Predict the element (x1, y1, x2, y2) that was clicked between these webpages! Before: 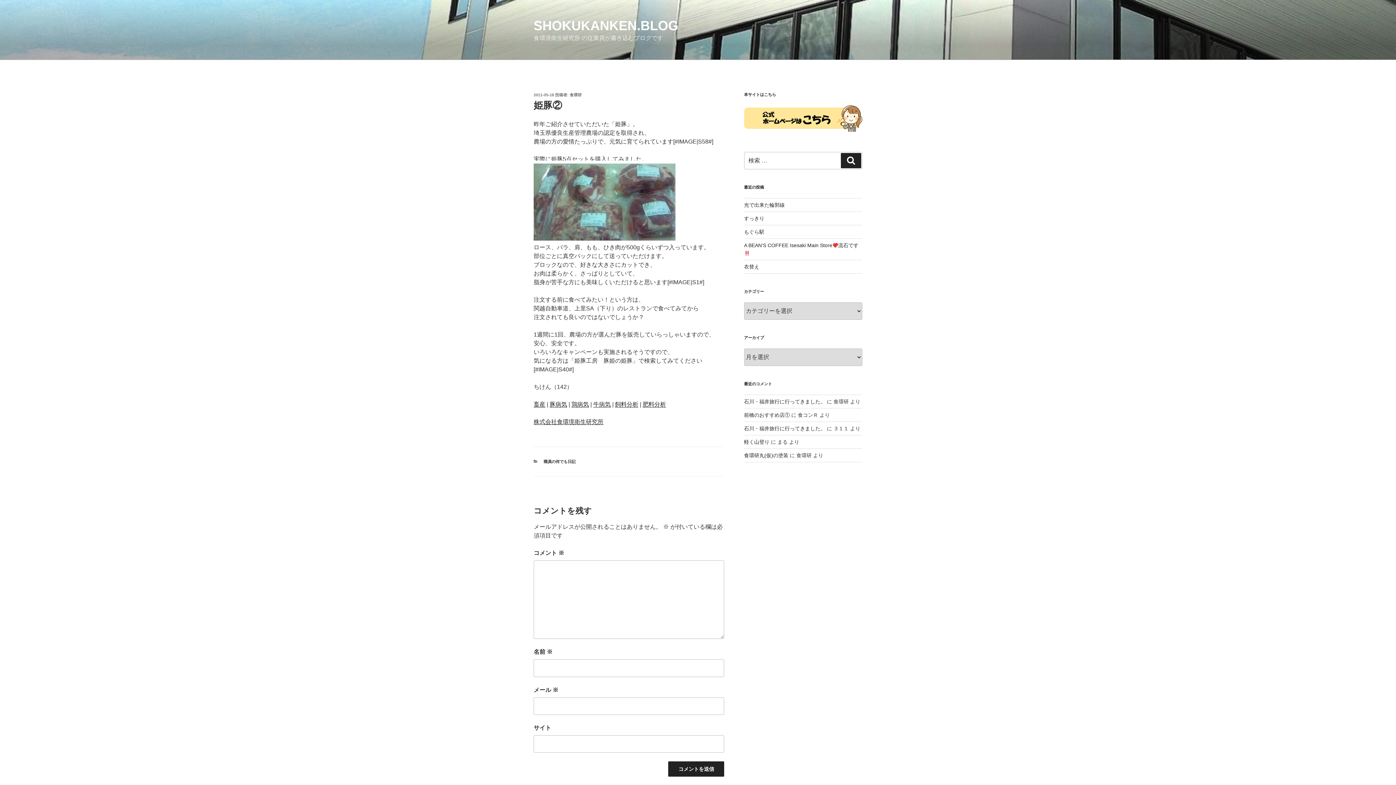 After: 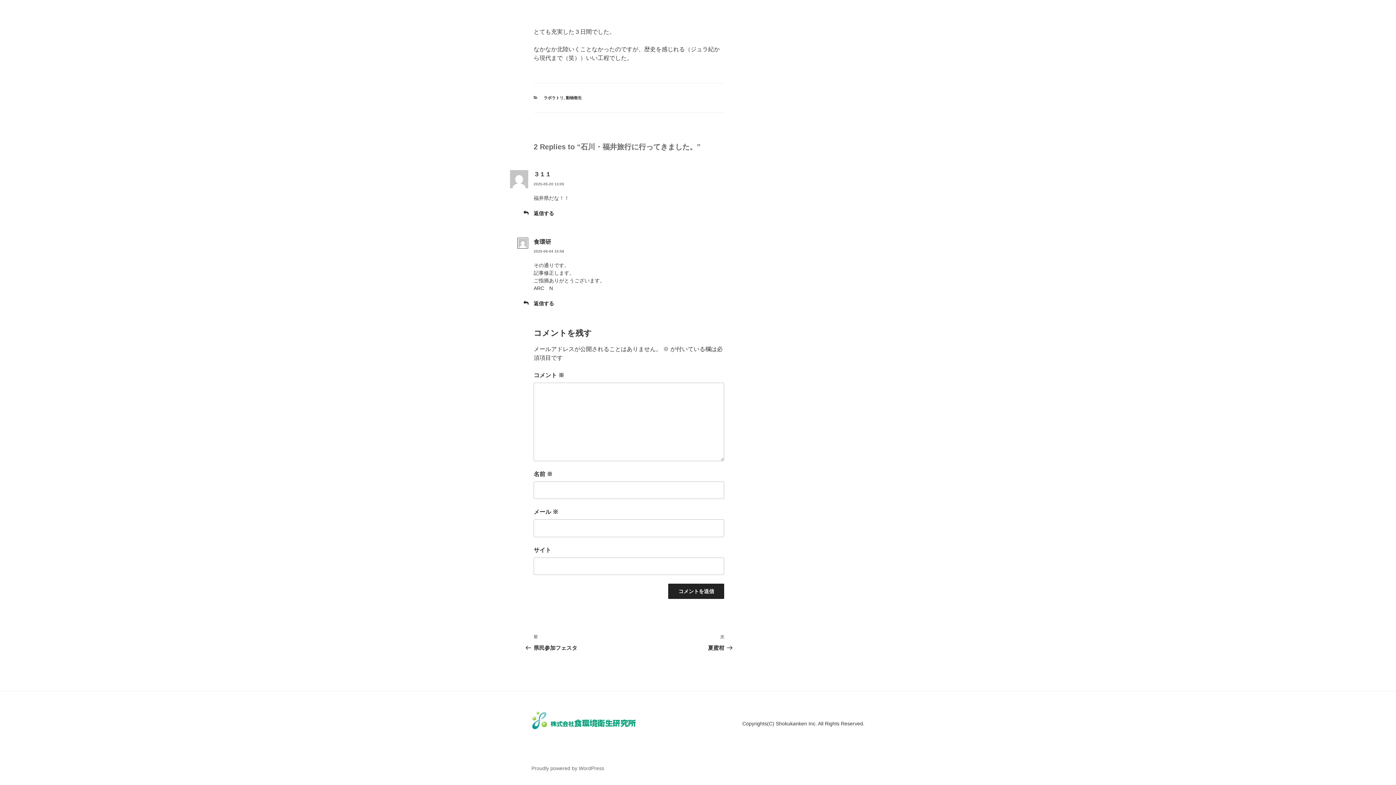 Action: label: 石川・福井旅行に行ってきました。 bbox: (744, 425, 825, 431)